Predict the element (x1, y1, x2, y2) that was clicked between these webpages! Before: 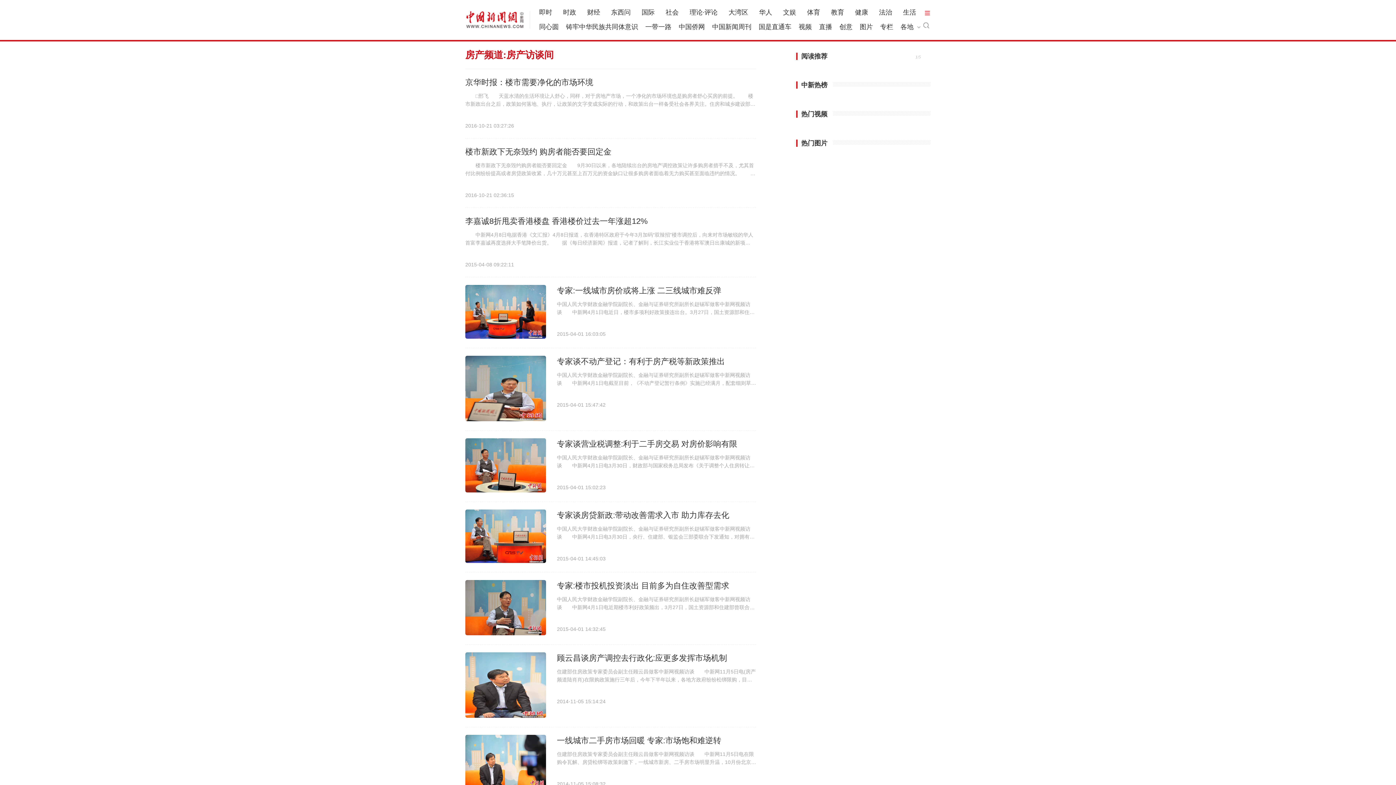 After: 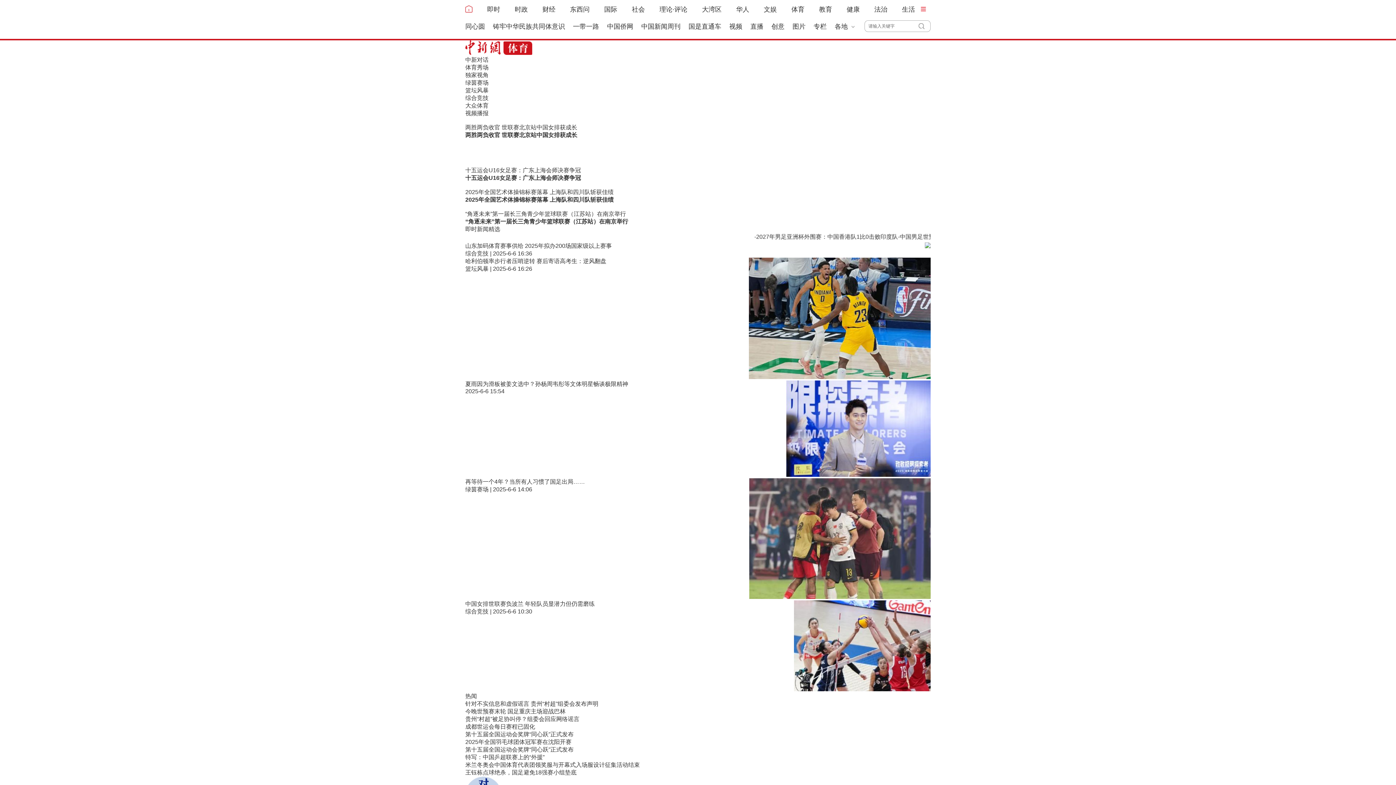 Action: label: 体育 bbox: (807, 8, 820, 16)